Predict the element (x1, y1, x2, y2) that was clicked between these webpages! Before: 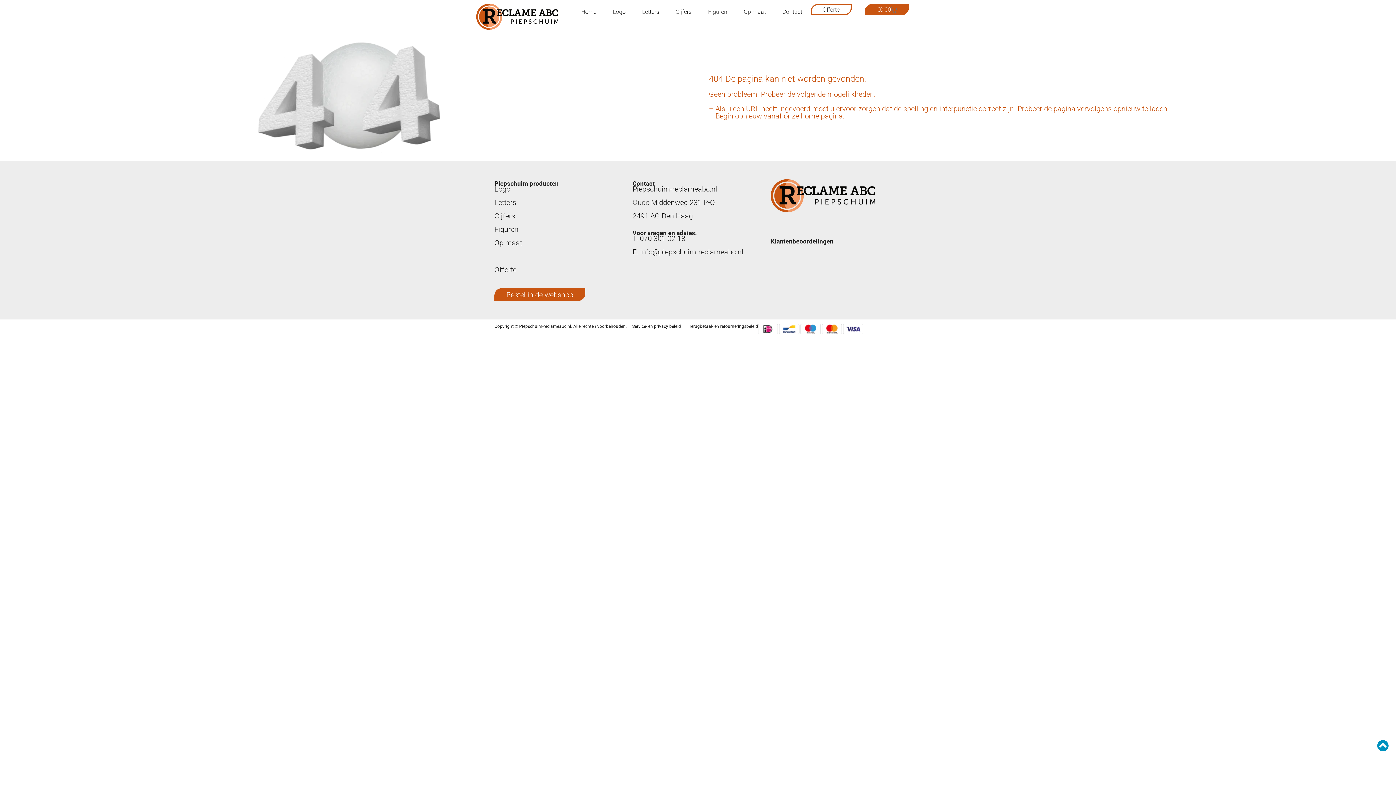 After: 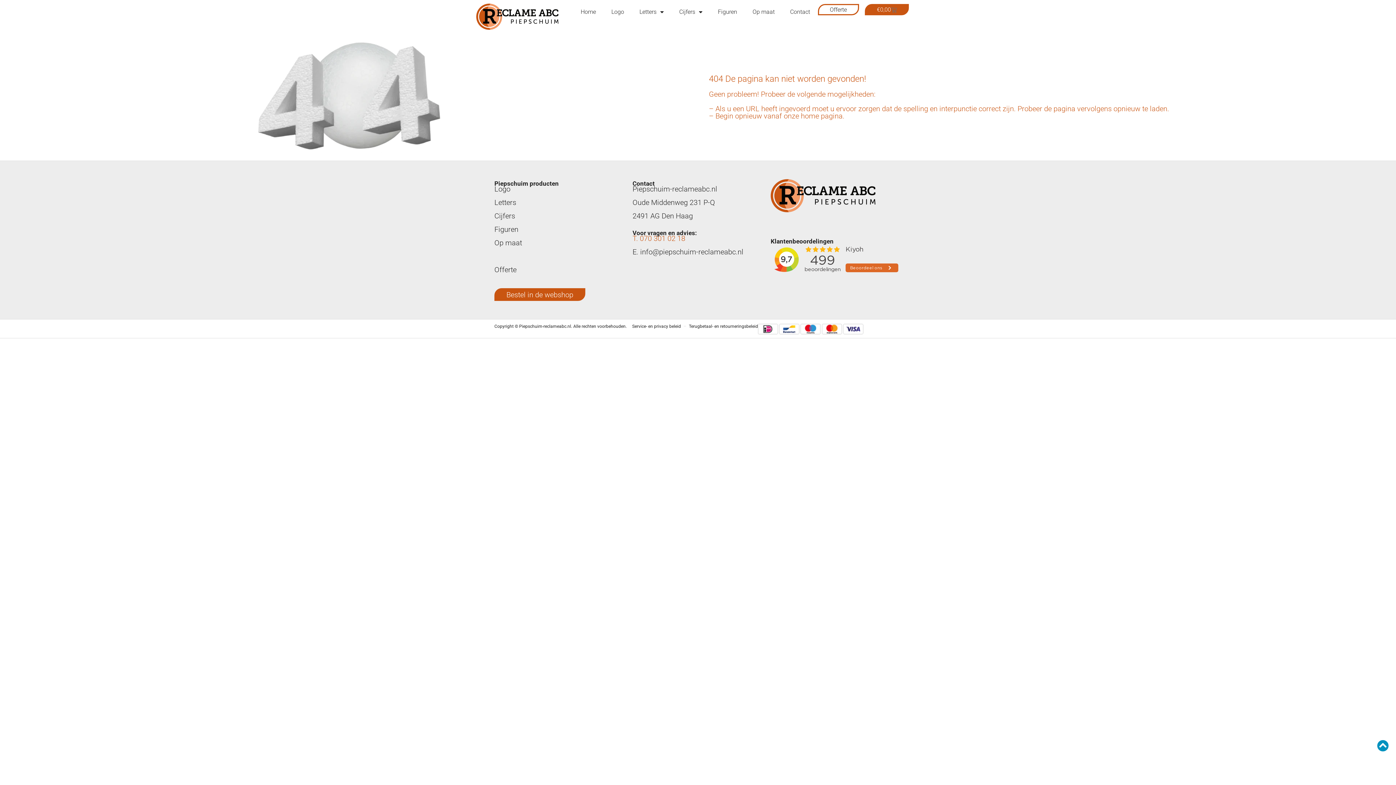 Action: bbox: (632, 232, 763, 243) label: T. 070 301 02 18